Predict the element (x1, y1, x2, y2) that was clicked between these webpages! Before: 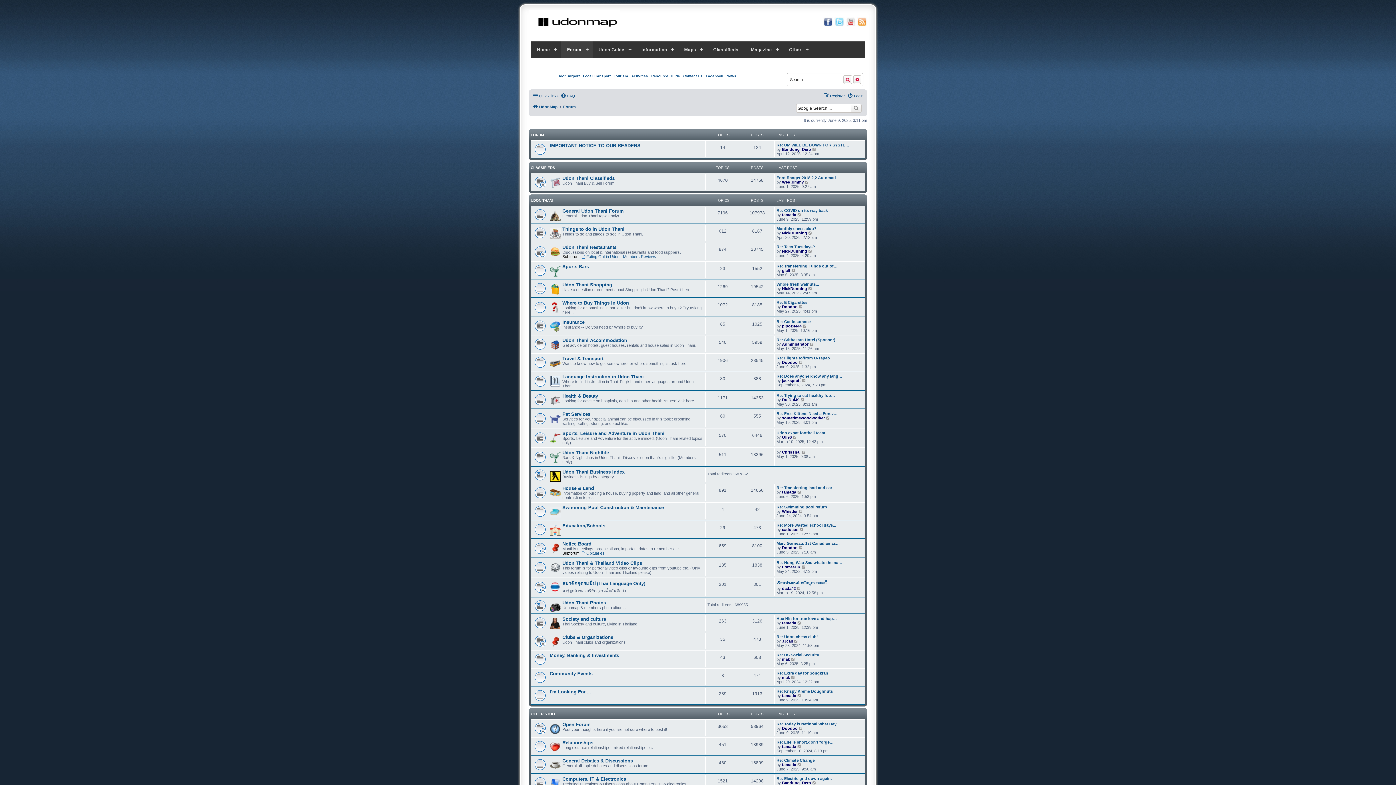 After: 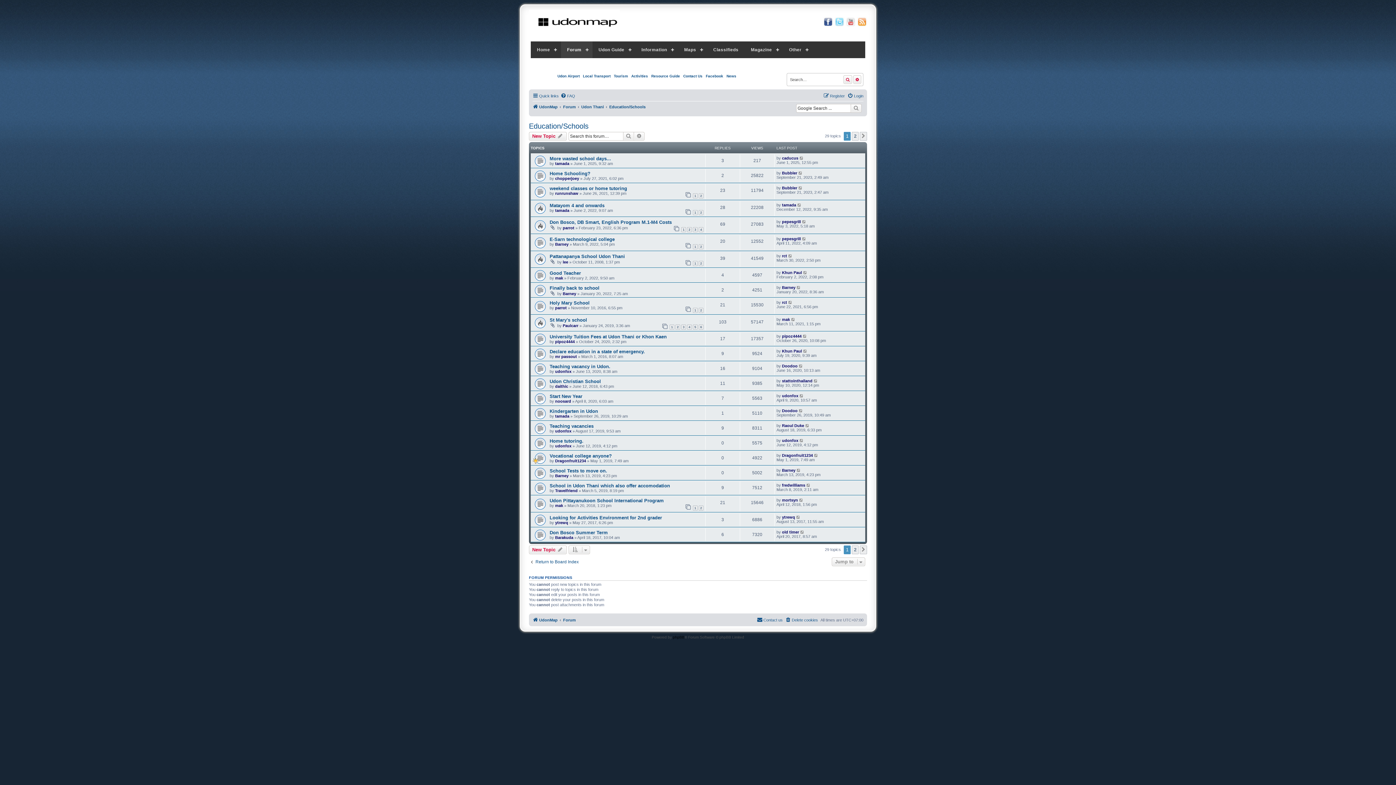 Action: bbox: (562, 523, 605, 528) label: Education/Schools